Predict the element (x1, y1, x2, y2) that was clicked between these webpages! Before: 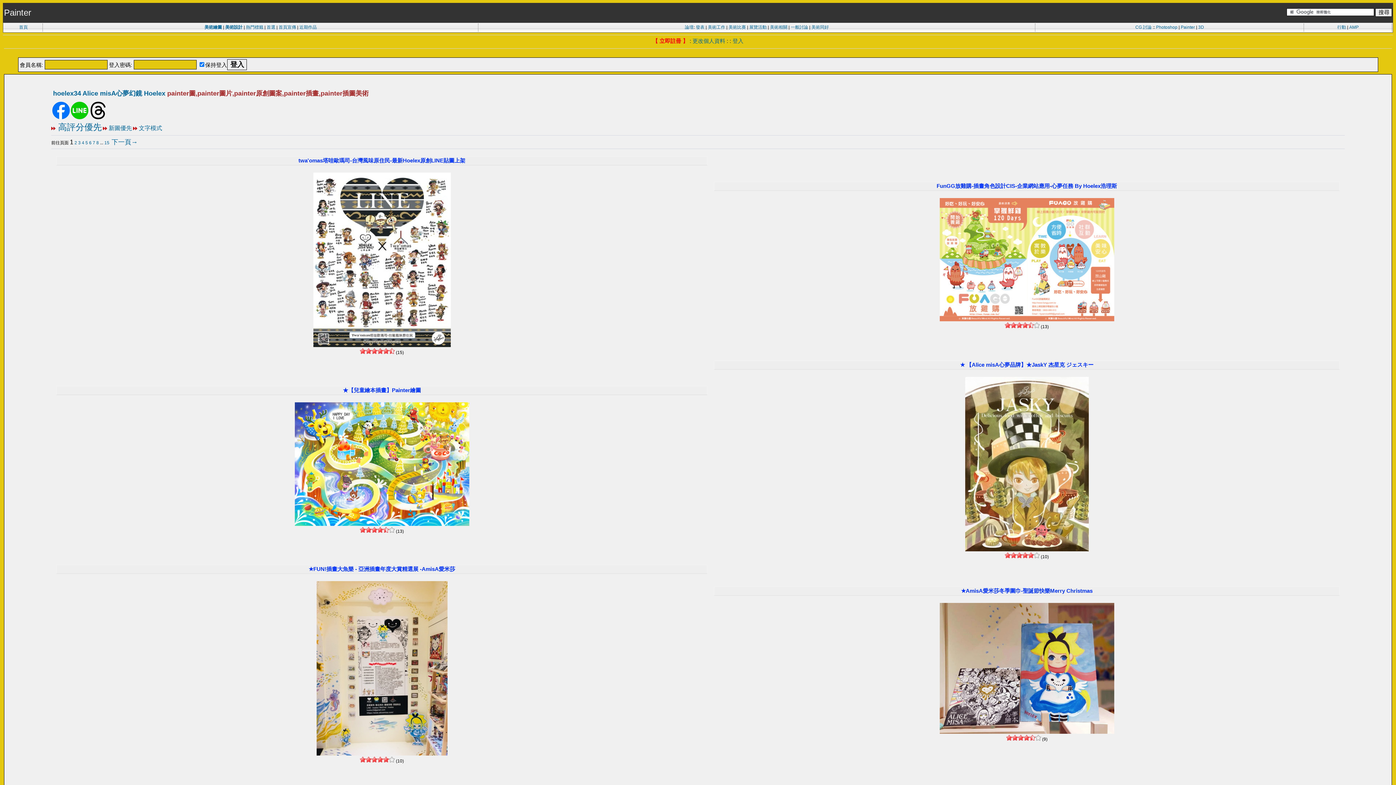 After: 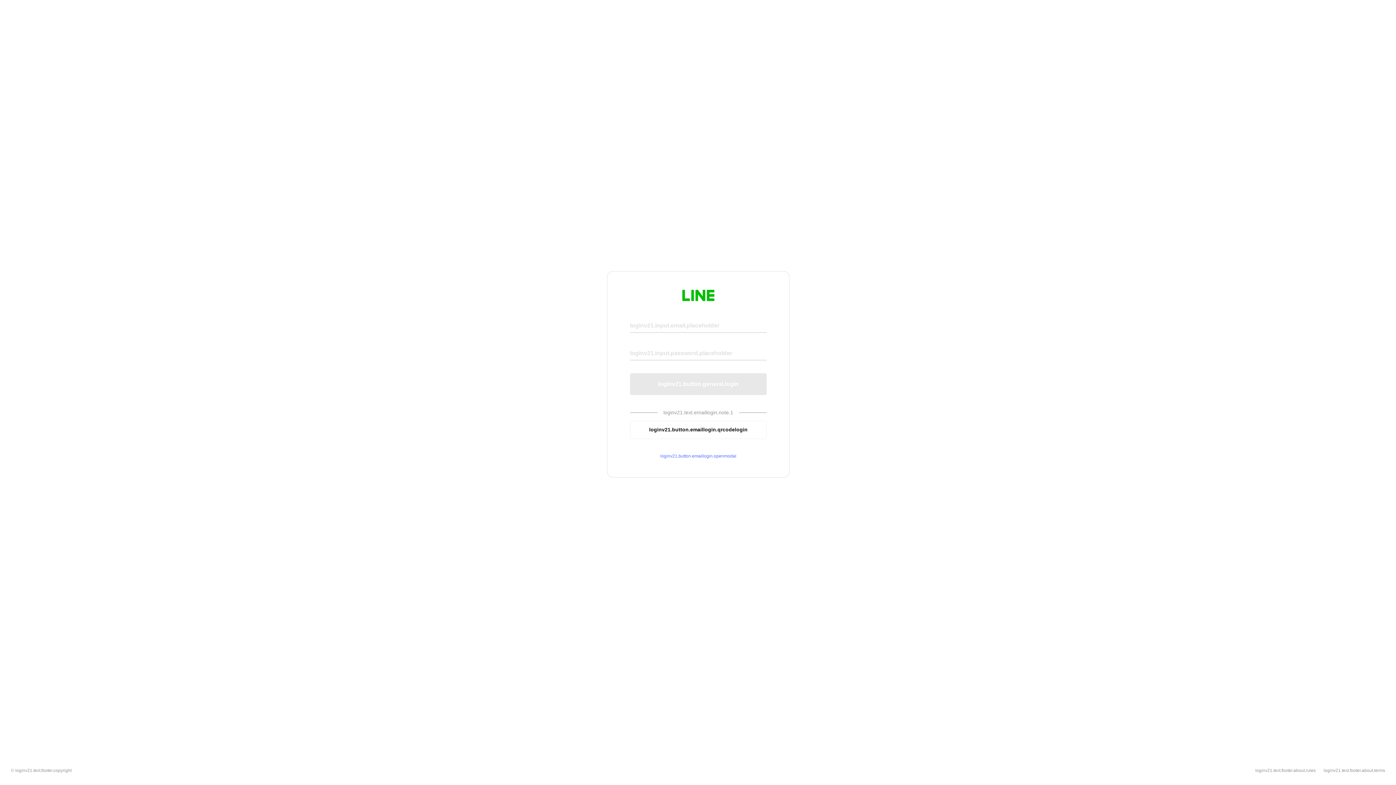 Action: bbox: (70, 115, 88, 120)